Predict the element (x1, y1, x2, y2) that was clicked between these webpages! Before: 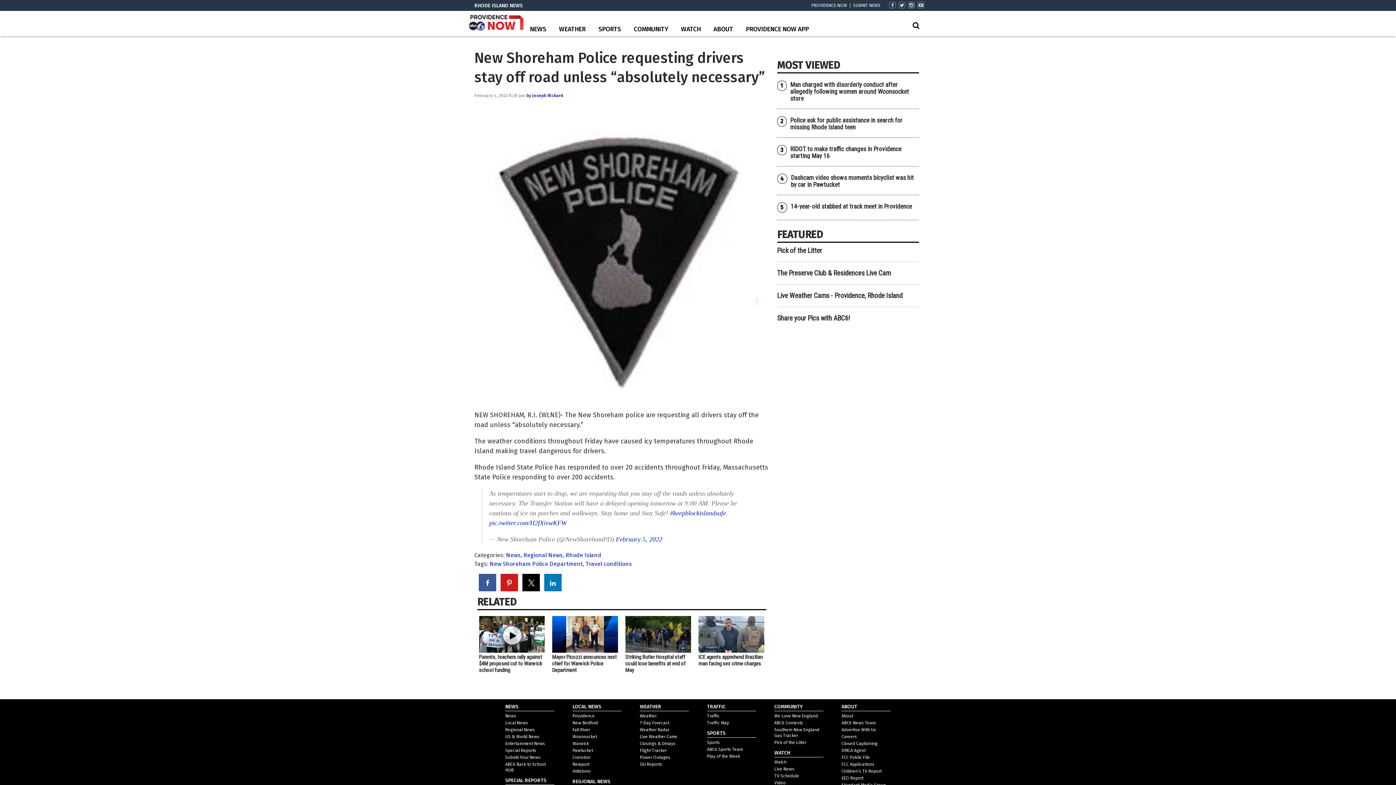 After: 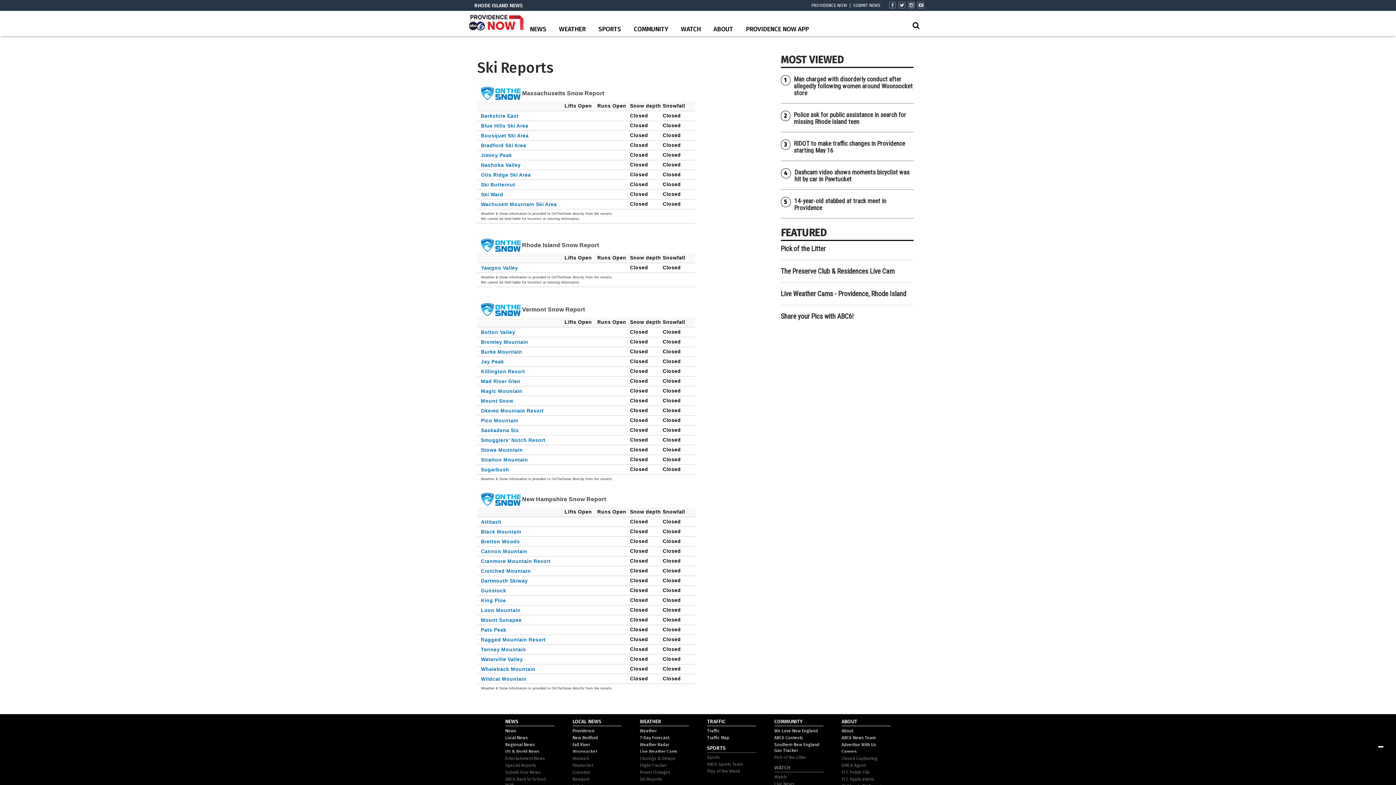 Action: bbox: (640, 762, 662, 767) label: Ski Reports